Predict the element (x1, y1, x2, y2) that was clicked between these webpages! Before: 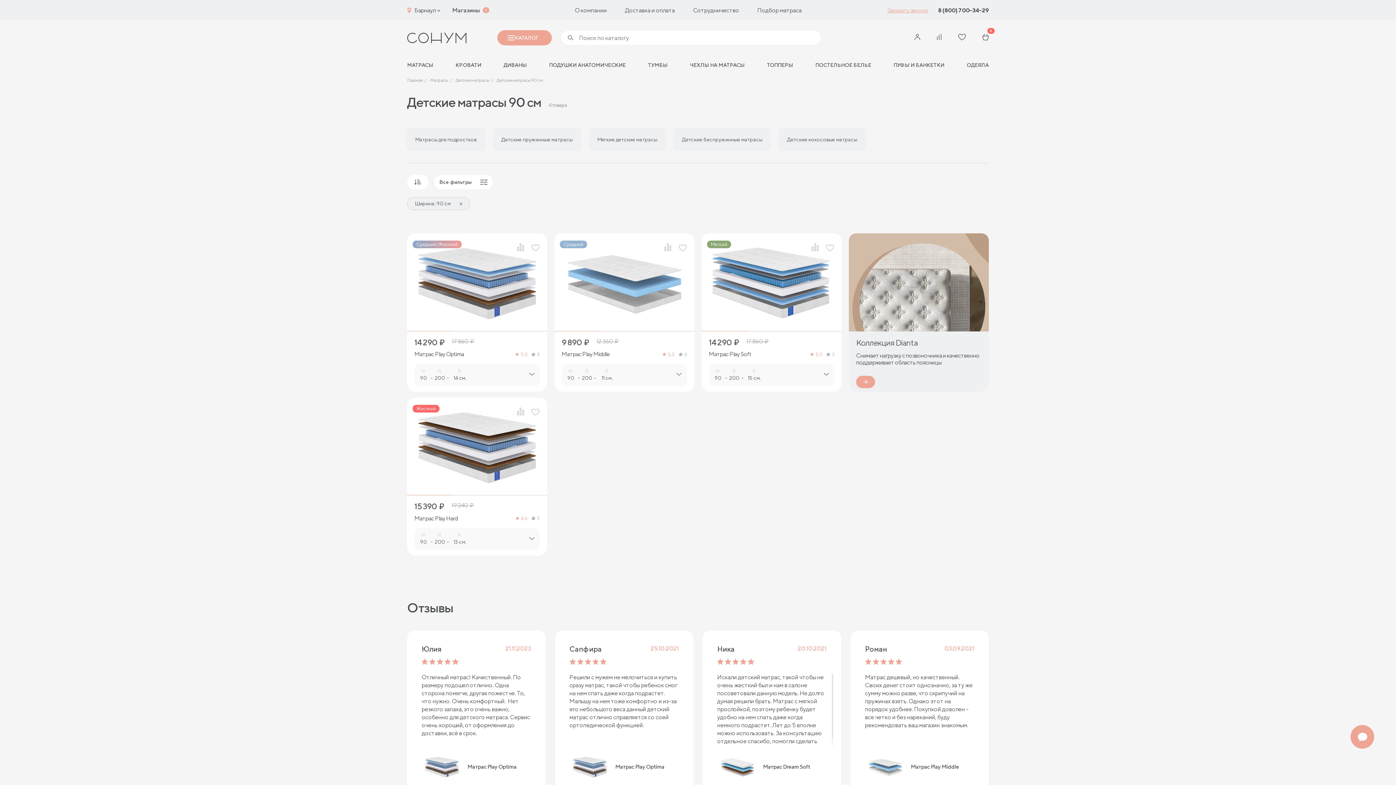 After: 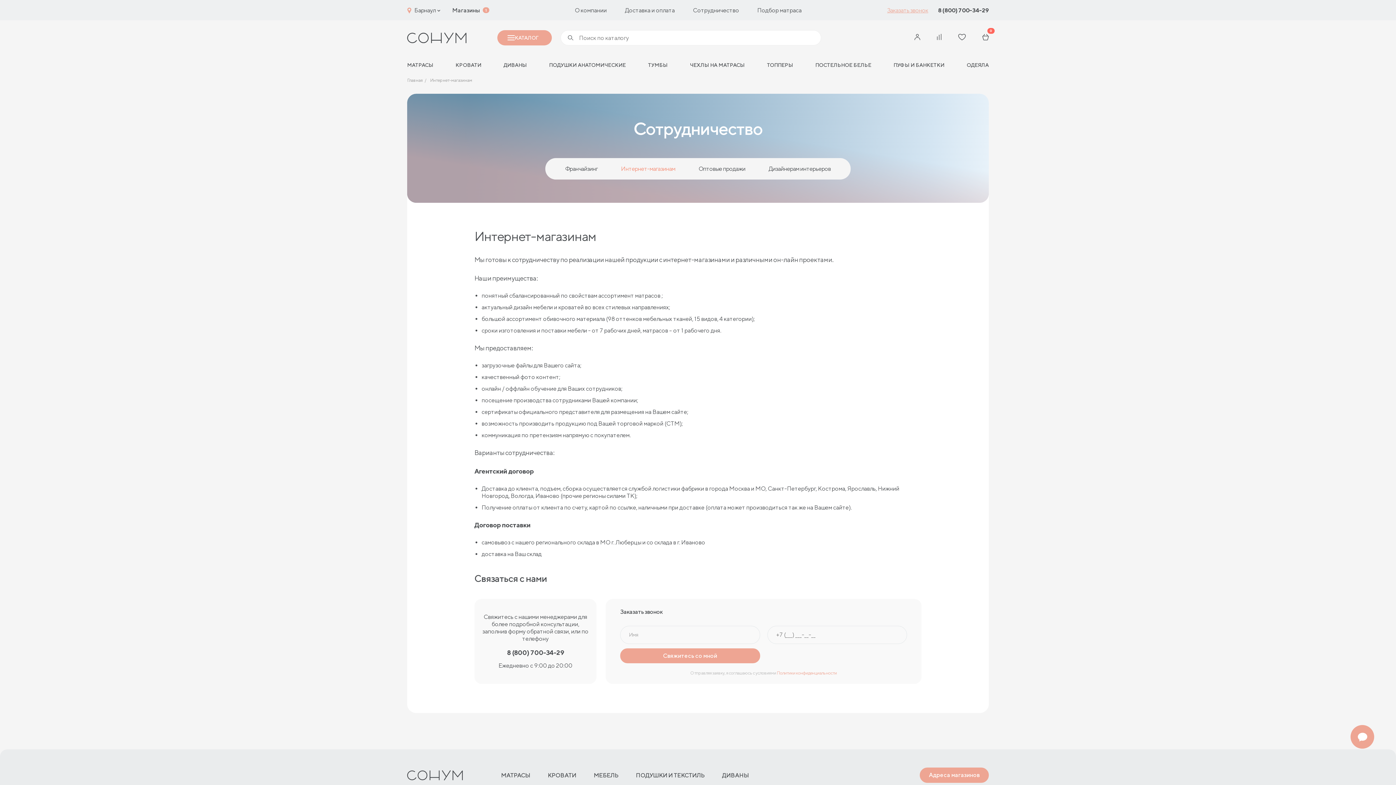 Action: bbox: (693, 6, 739, 13) label: Сотрудничество